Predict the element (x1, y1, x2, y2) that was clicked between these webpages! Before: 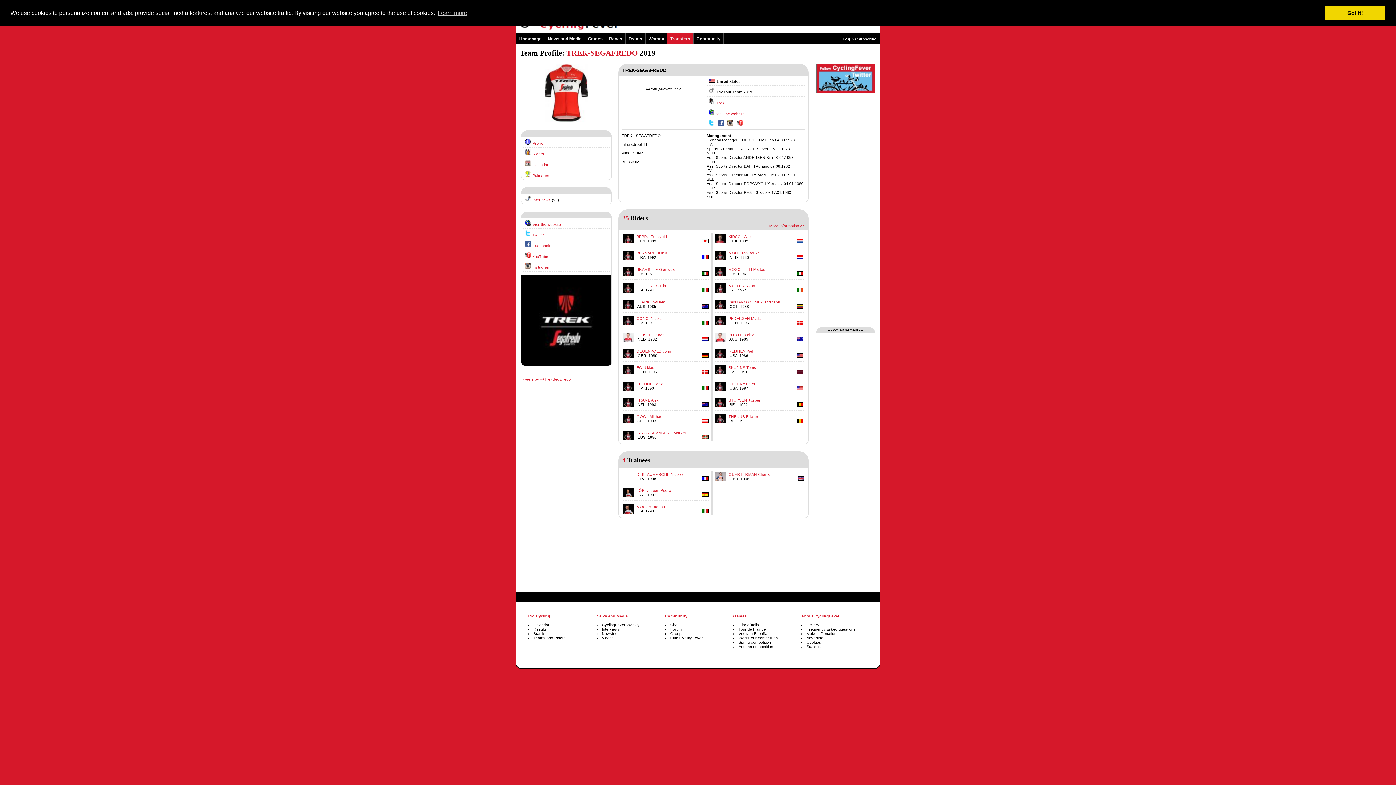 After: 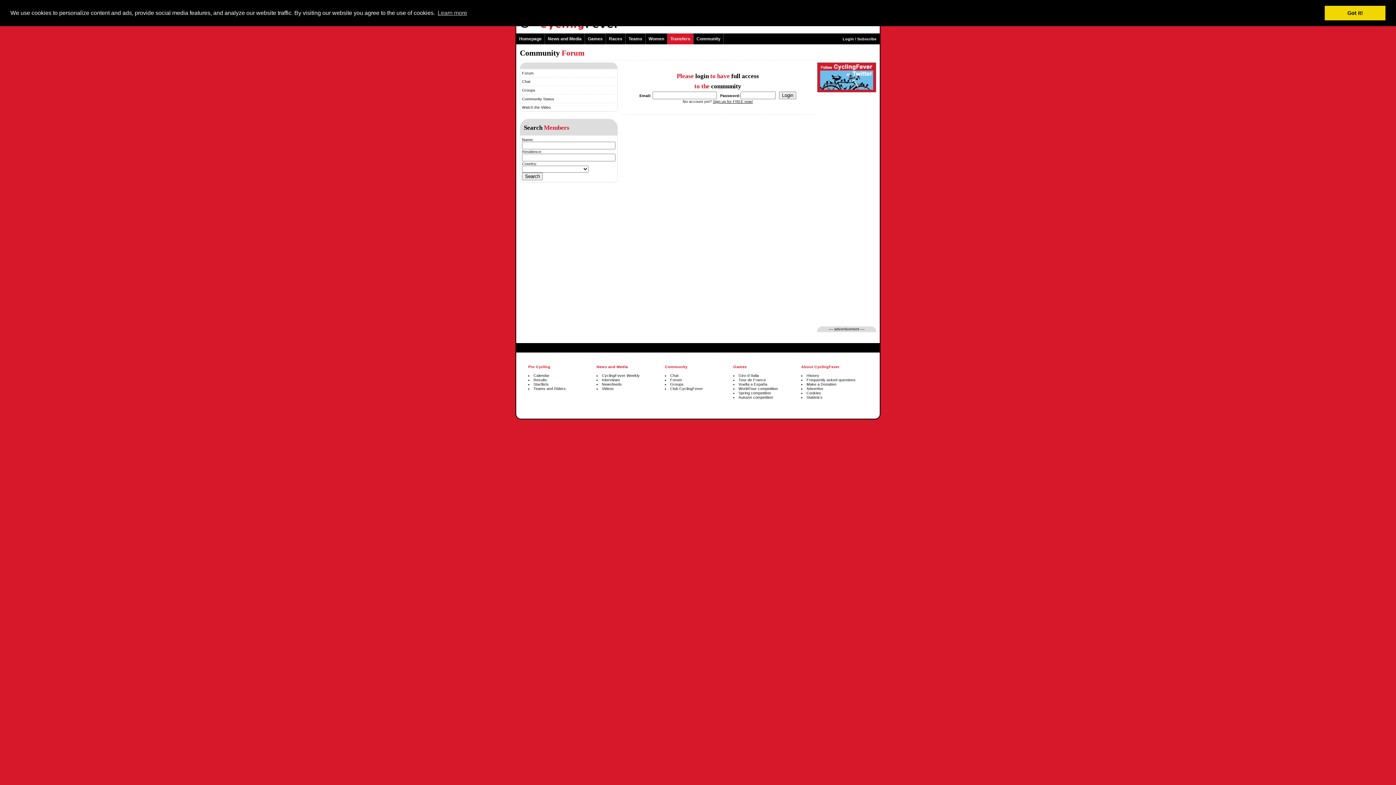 Action: label: Forum bbox: (670, 627, 682, 631)